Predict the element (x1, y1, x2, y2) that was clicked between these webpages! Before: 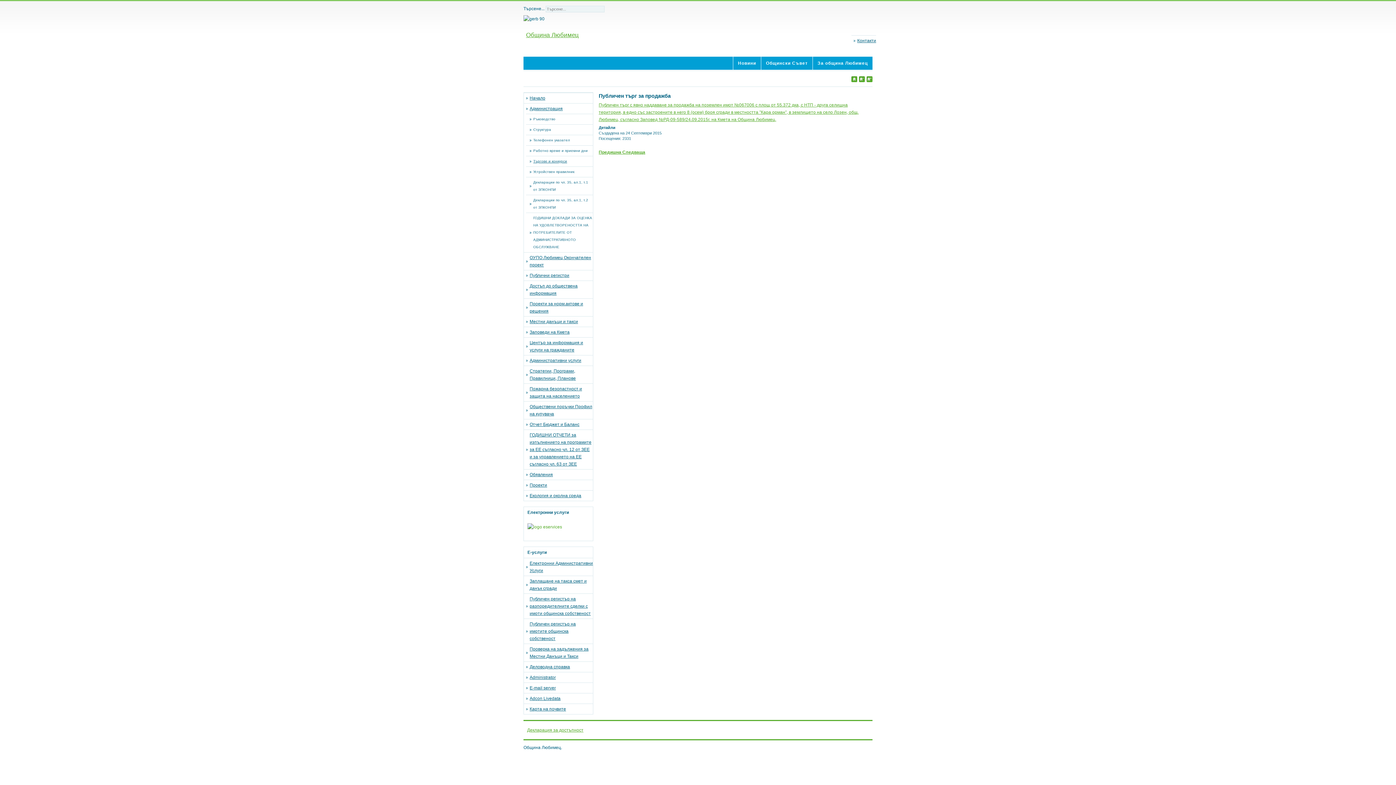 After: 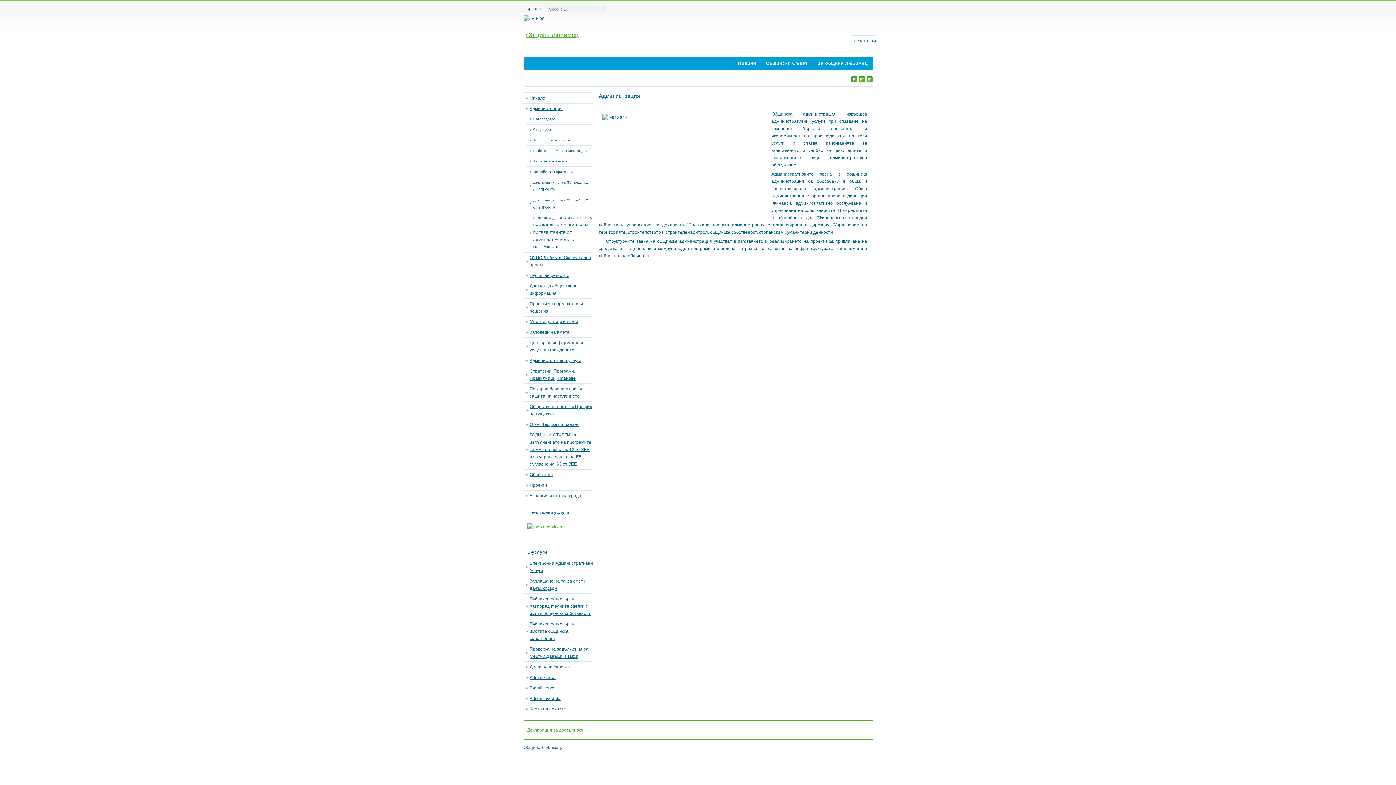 Action: bbox: (526, 103, 593, 113) label: Администрация